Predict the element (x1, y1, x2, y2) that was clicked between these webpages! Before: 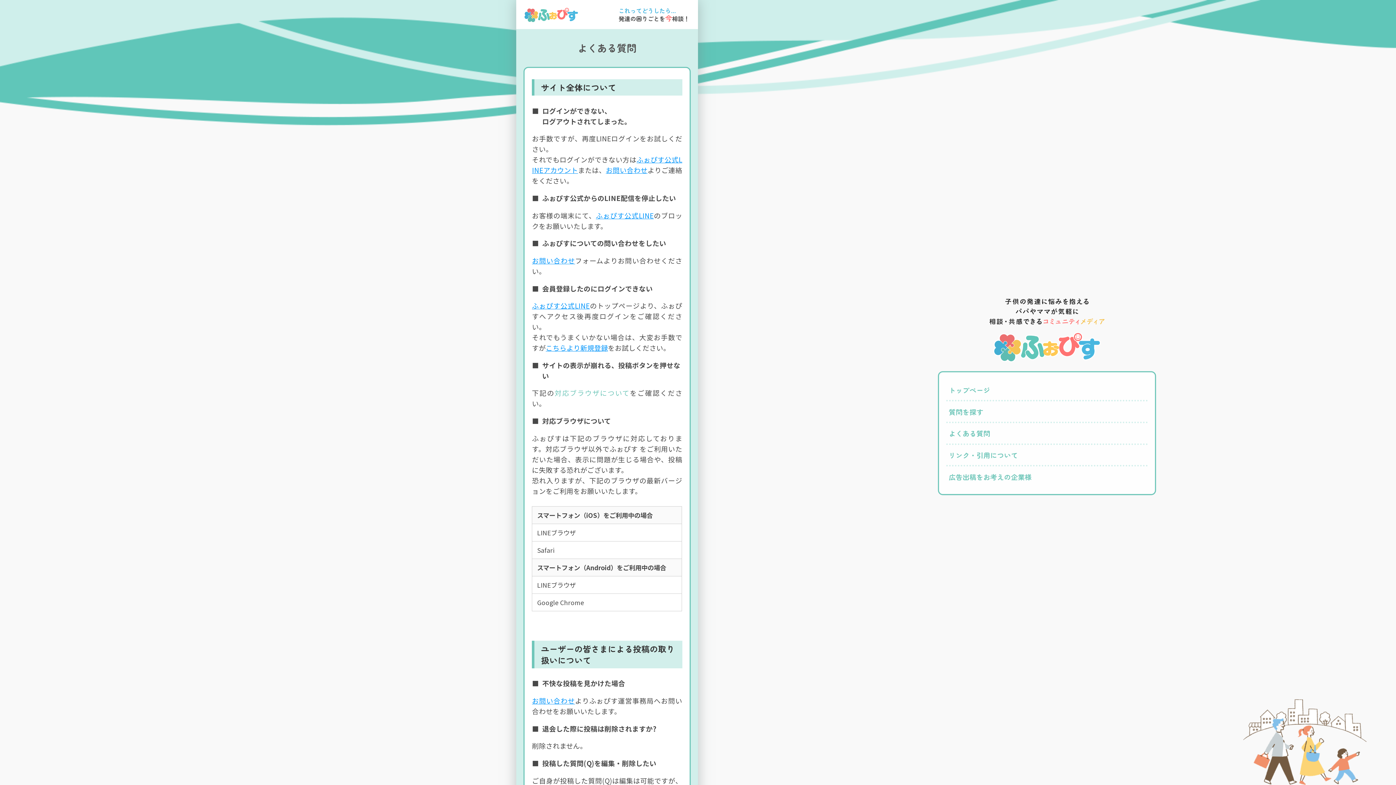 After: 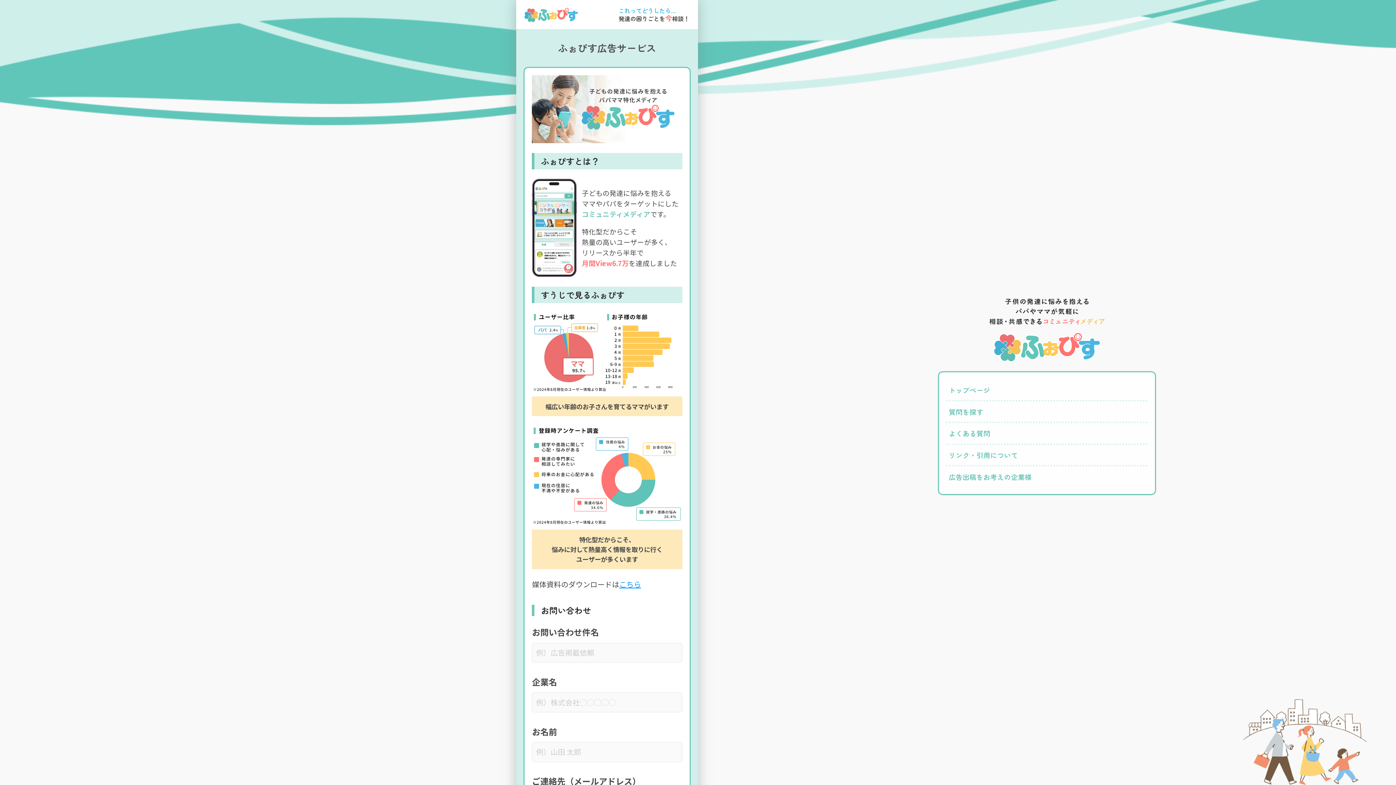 Action: bbox: (606, 165, 647, 174) label: お問い合わせ